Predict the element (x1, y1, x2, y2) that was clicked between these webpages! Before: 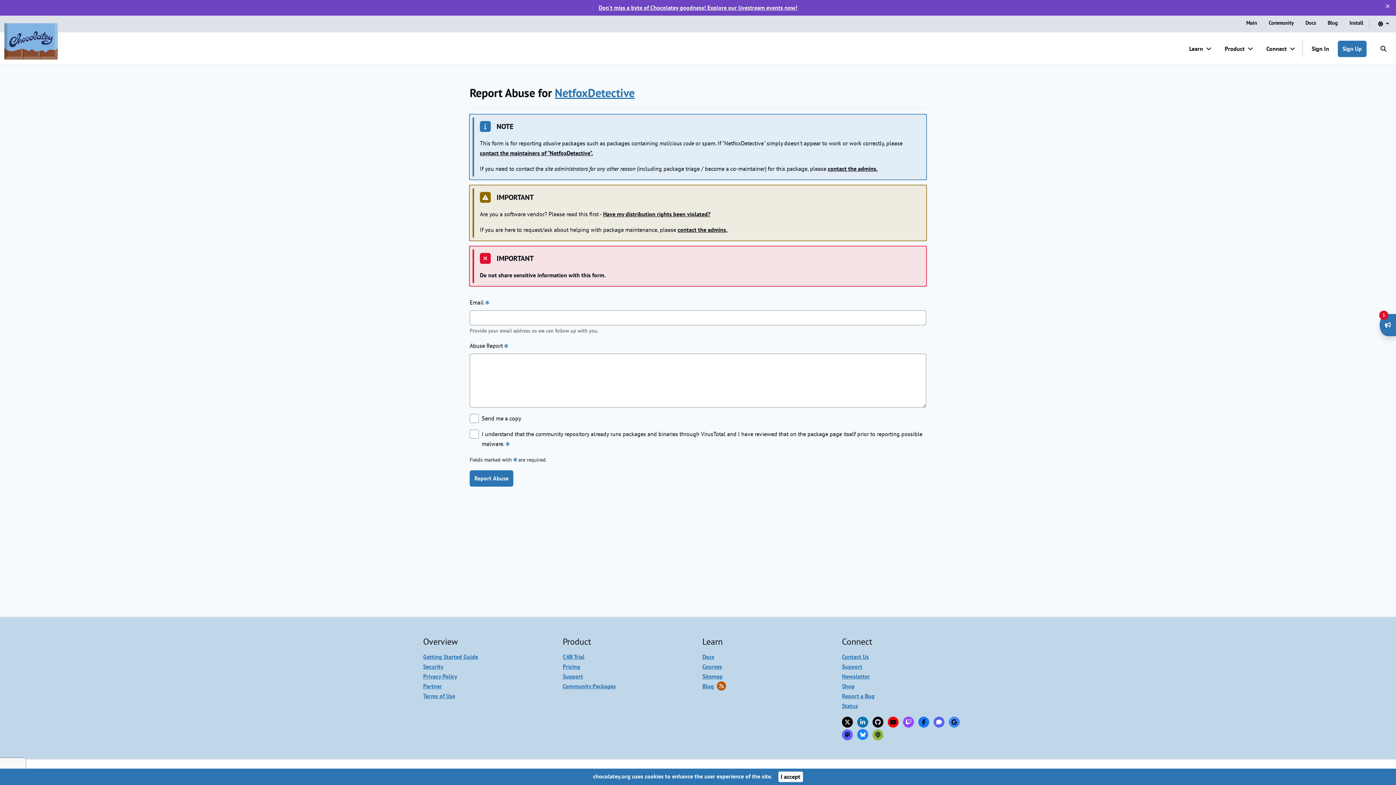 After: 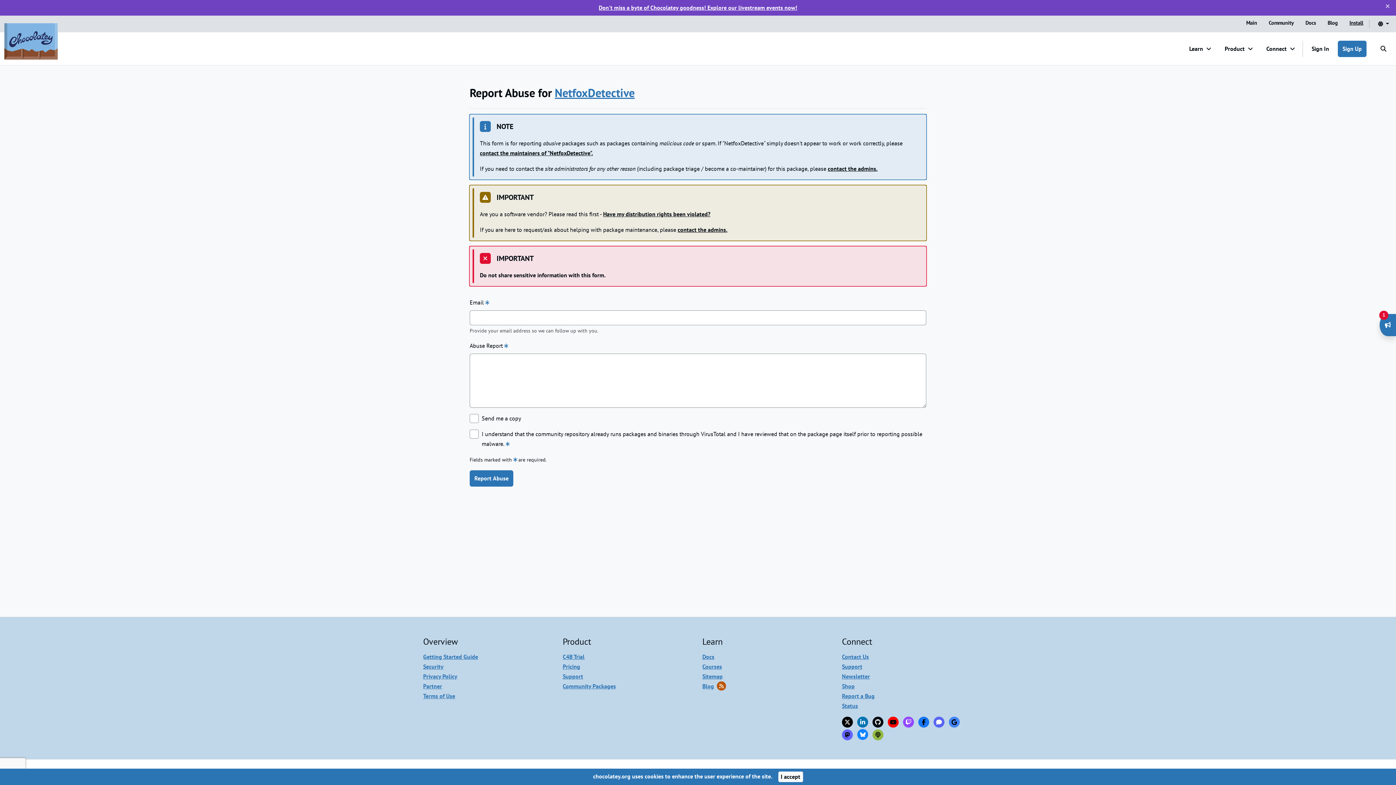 Action: bbox: (1344, 15, 1369, 30) label: Install